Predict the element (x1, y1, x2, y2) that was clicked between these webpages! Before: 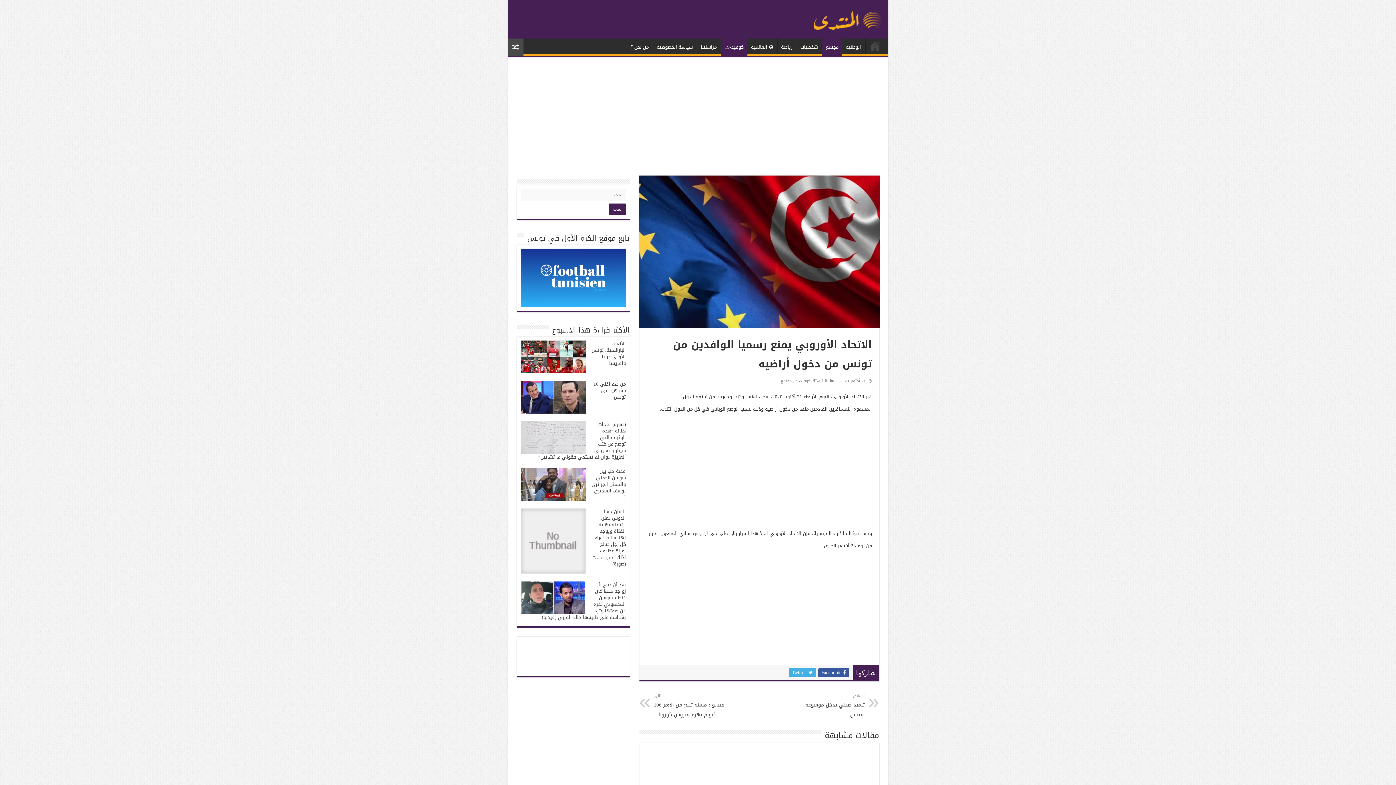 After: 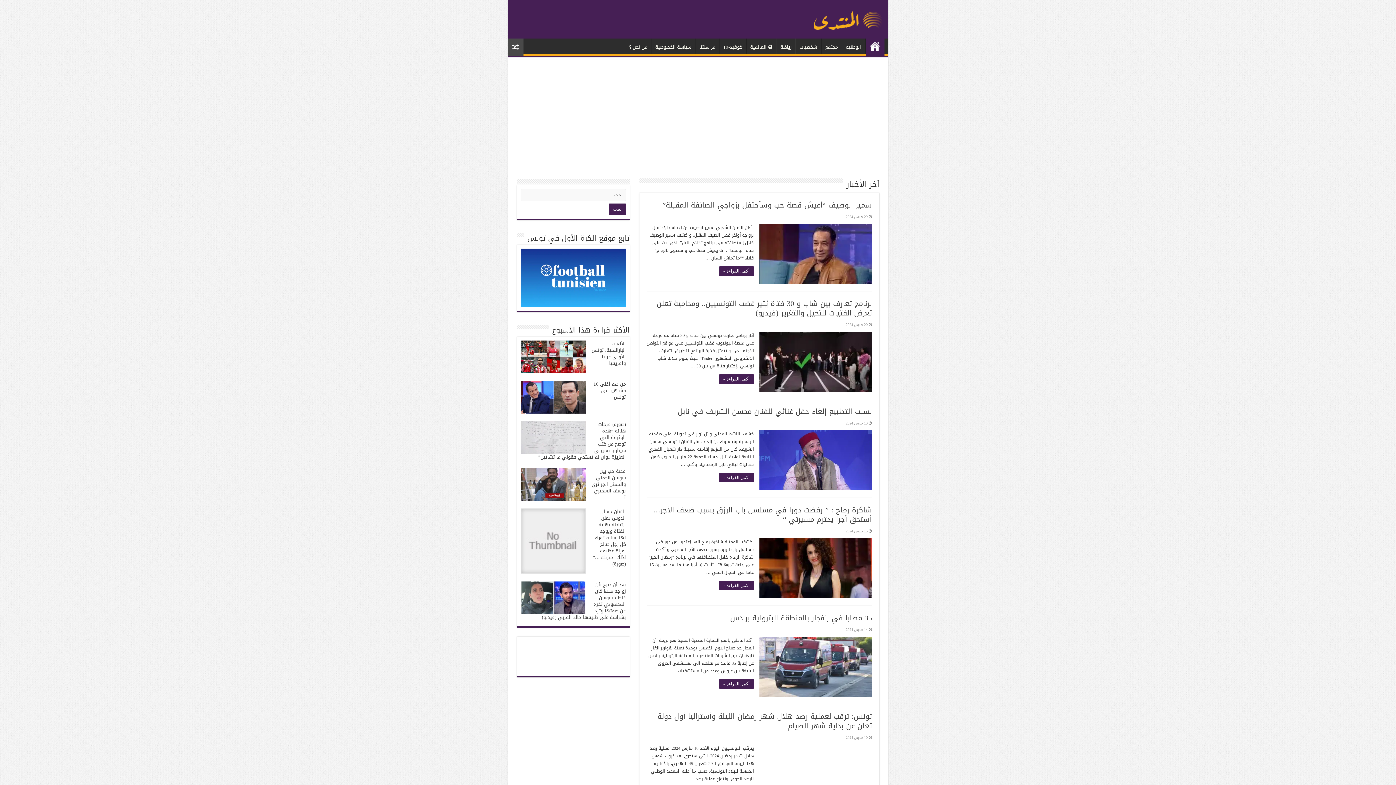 Action: label: الرئيسيّة bbox: (865, 38, 884, 53)